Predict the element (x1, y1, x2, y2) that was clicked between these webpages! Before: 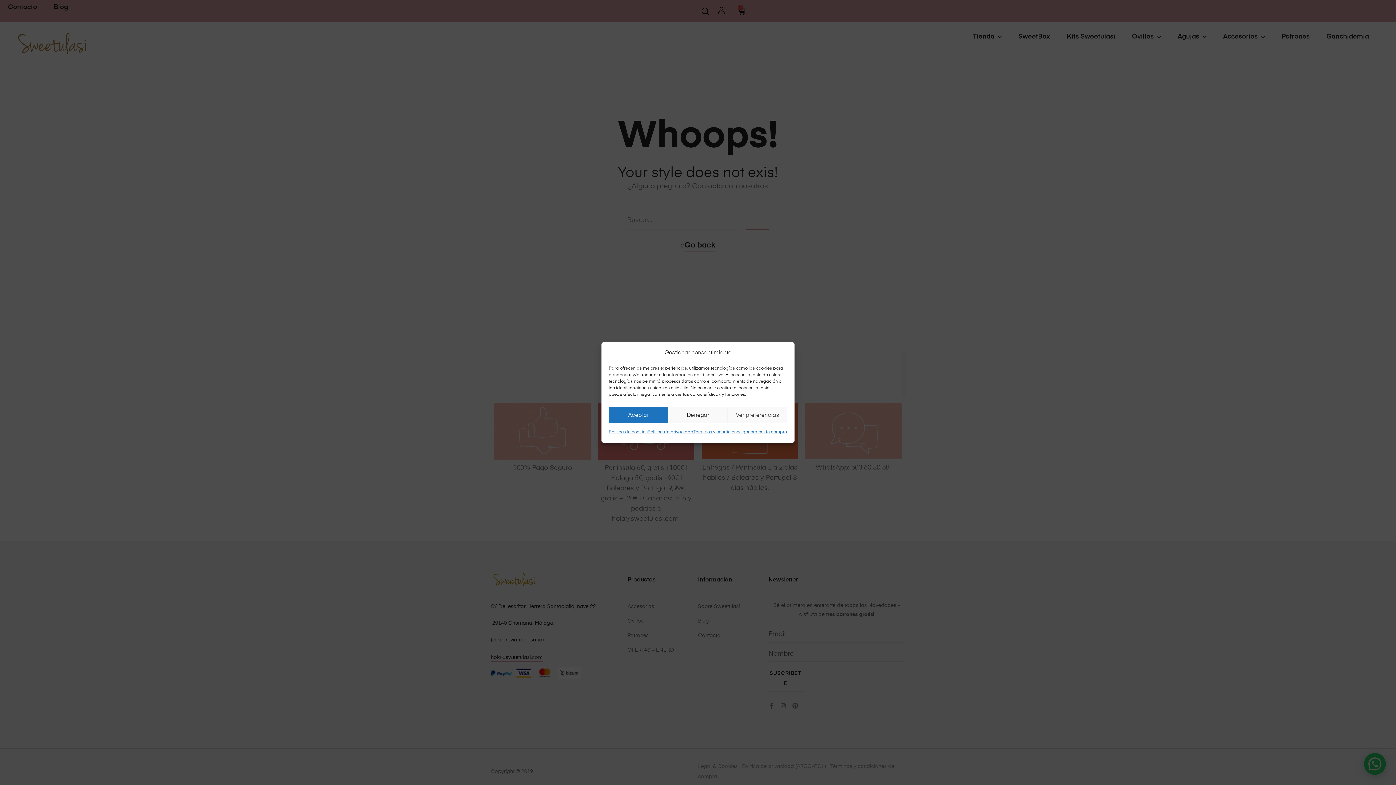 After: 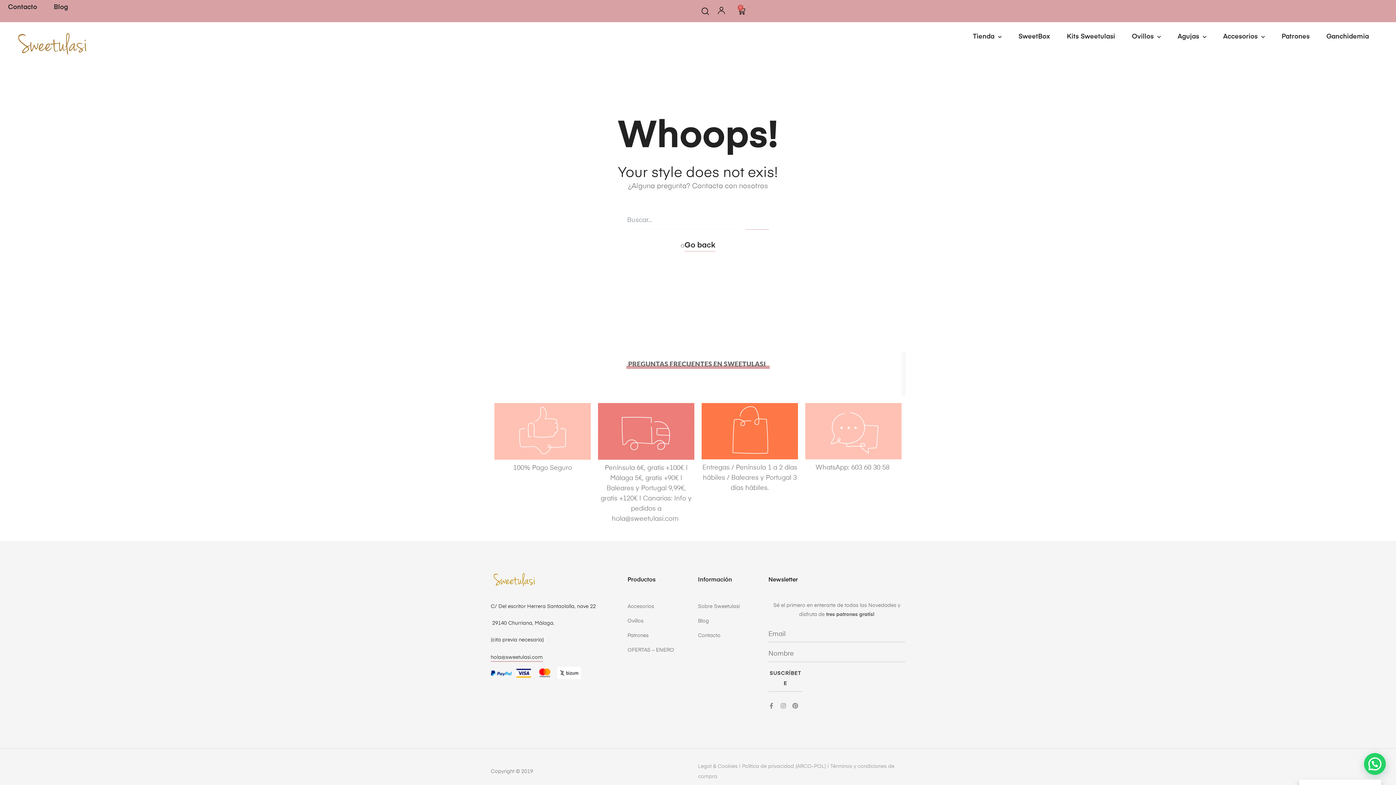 Action: label: Aceptar bbox: (608, 407, 668, 423)